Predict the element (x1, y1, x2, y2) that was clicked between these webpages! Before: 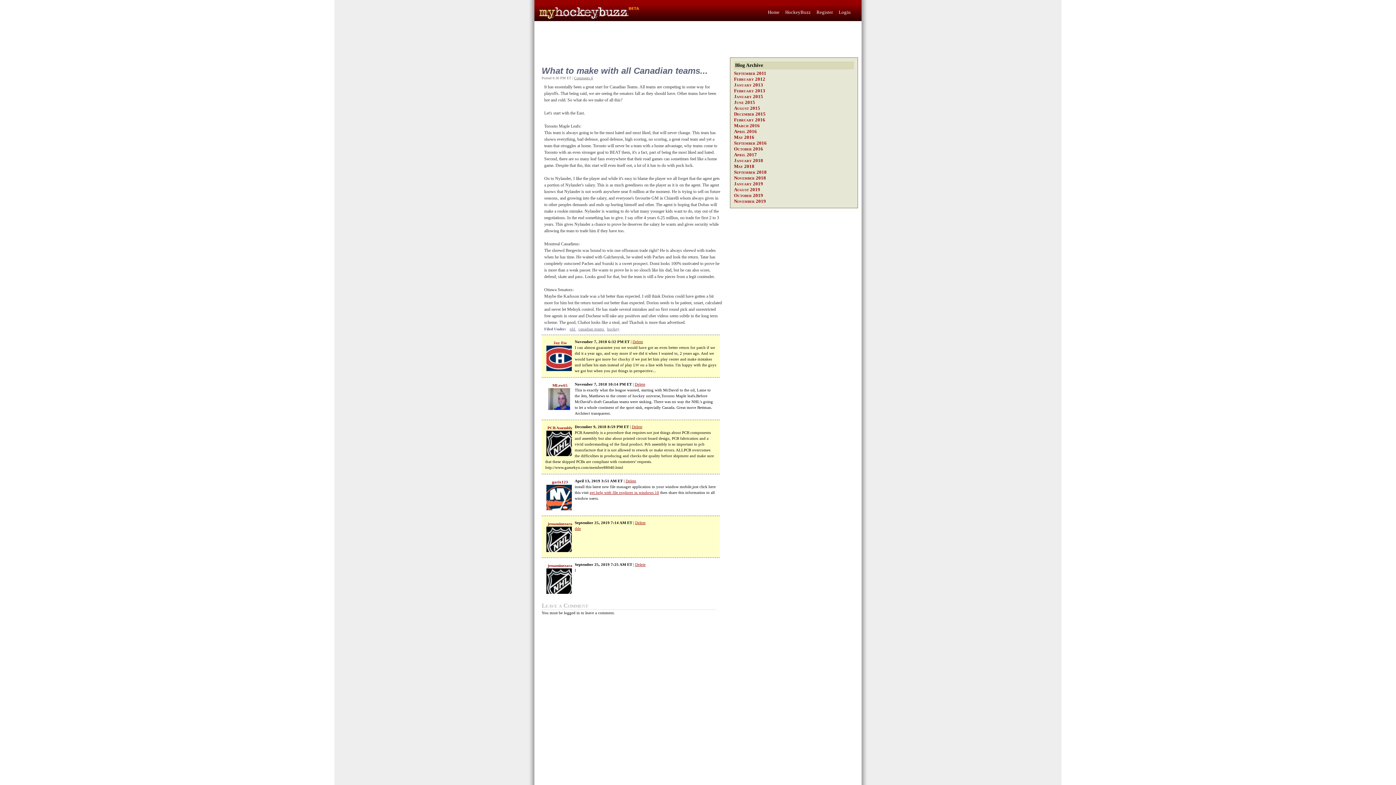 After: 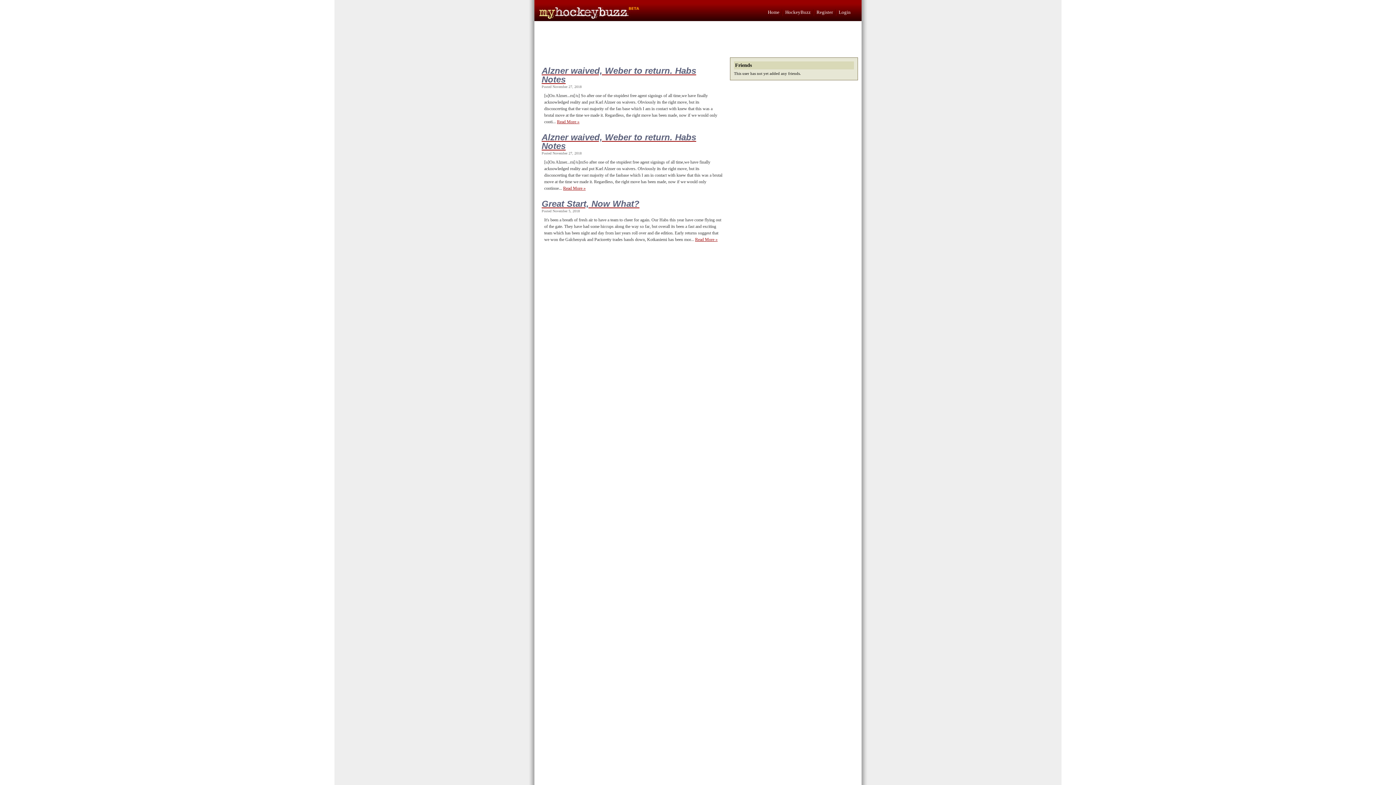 Action: bbox: (546, 355, 572, 360)